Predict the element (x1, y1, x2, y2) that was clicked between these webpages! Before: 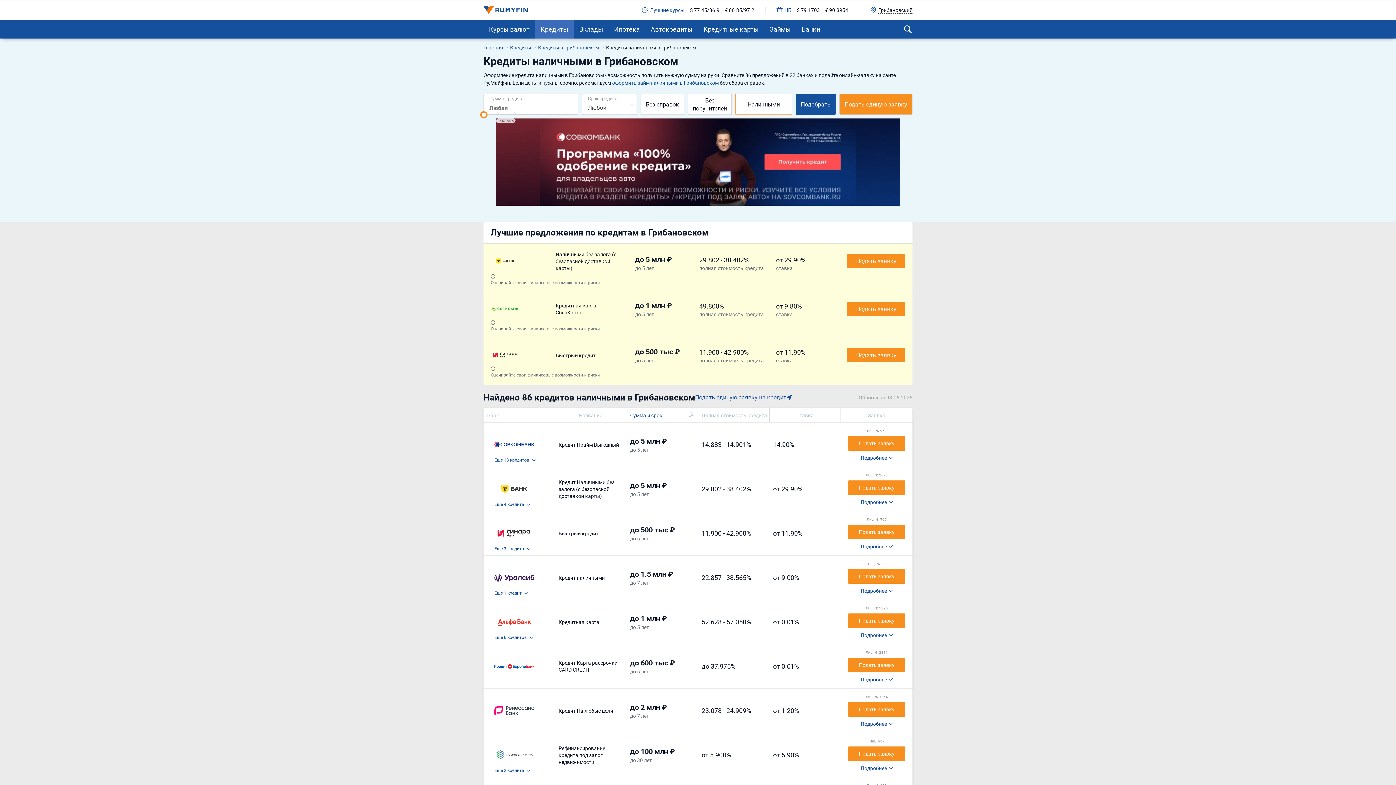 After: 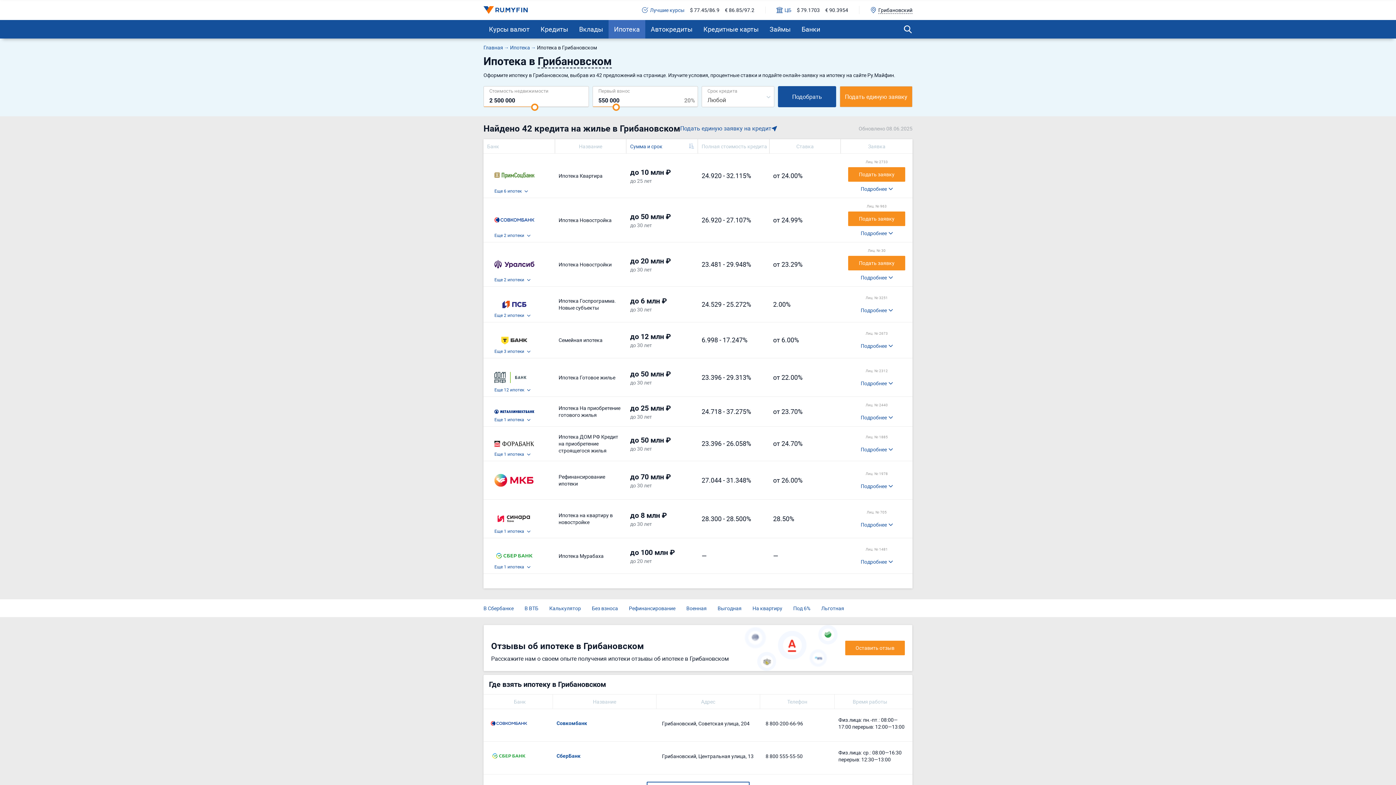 Action: bbox: (608, 20, 645, 38) label: Ипотека